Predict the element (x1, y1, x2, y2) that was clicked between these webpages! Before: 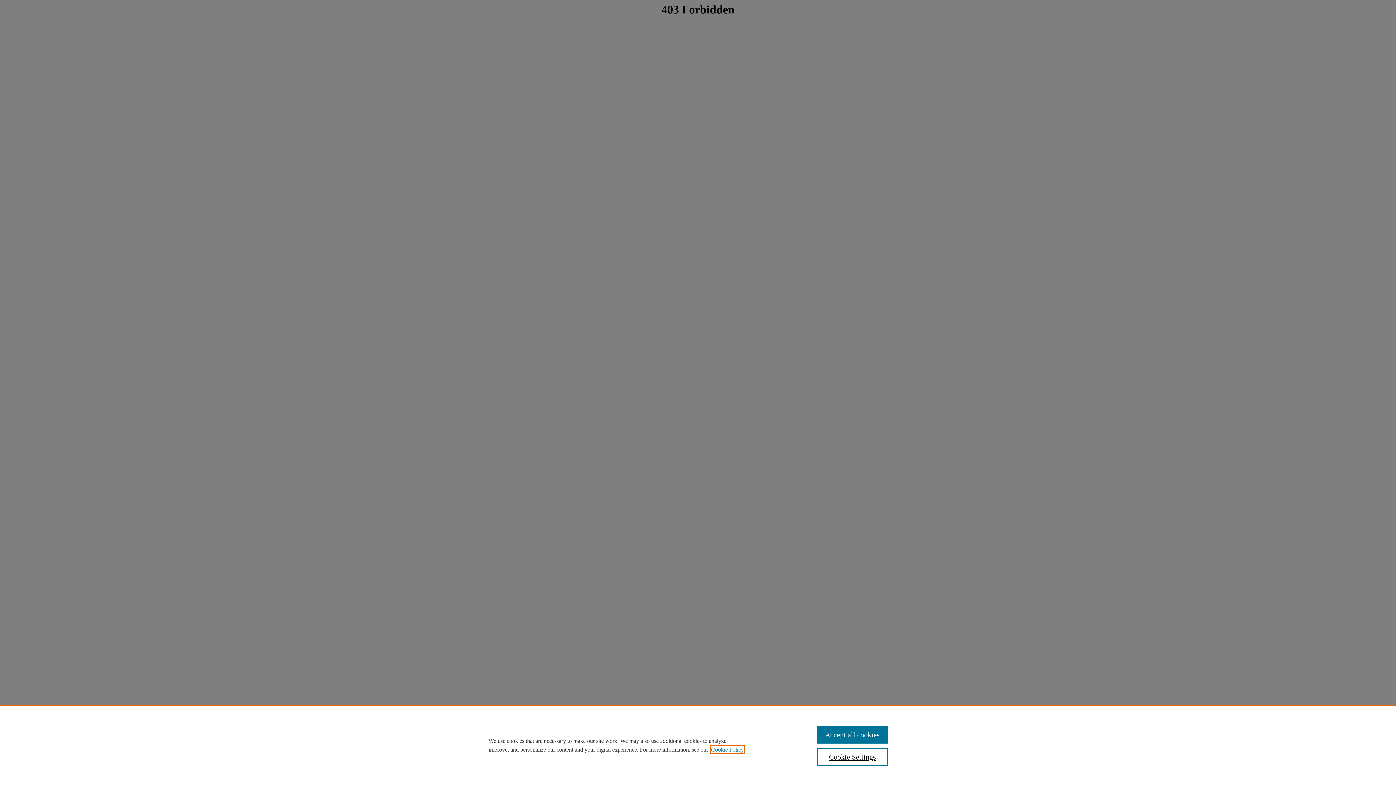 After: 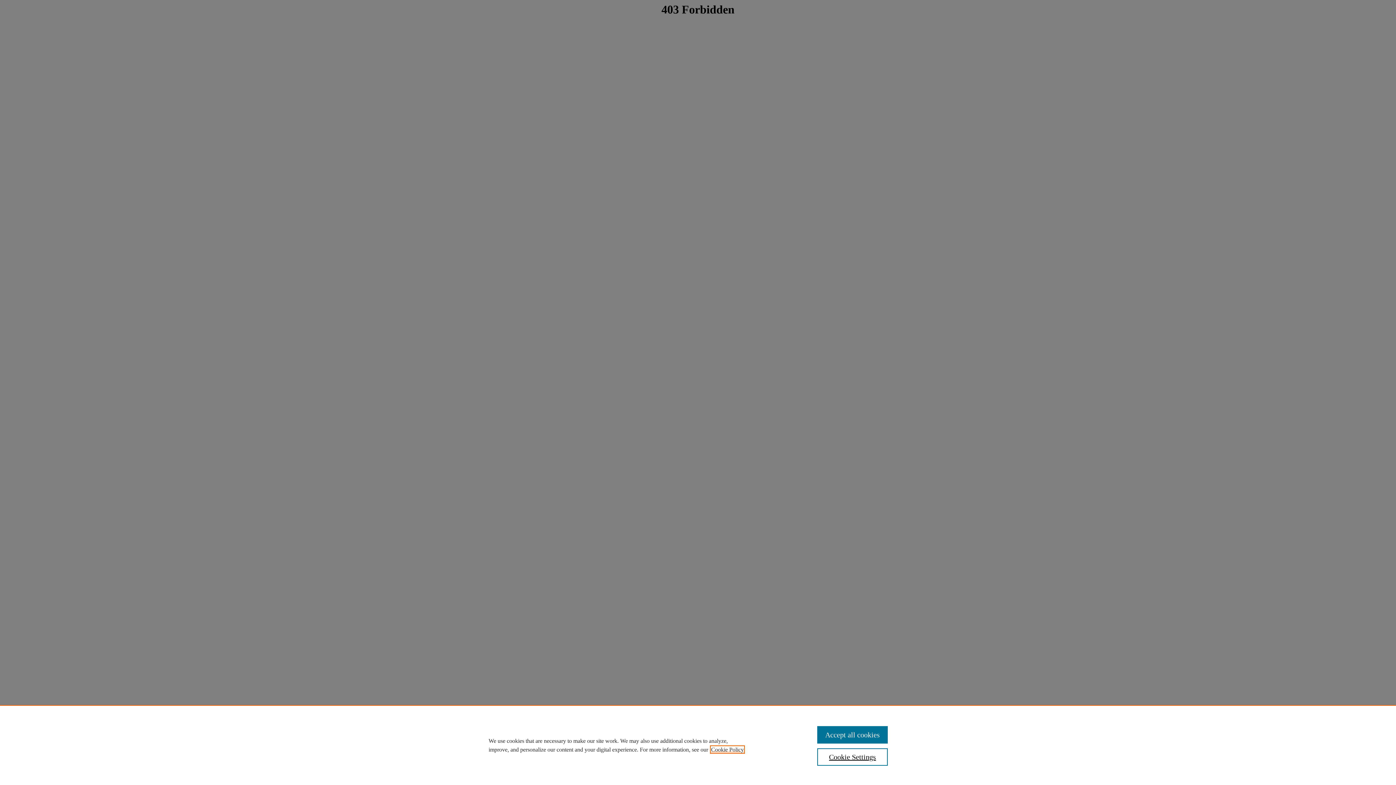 Action: label: , opens in a new tab bbox: (711, 746, 744, 753)